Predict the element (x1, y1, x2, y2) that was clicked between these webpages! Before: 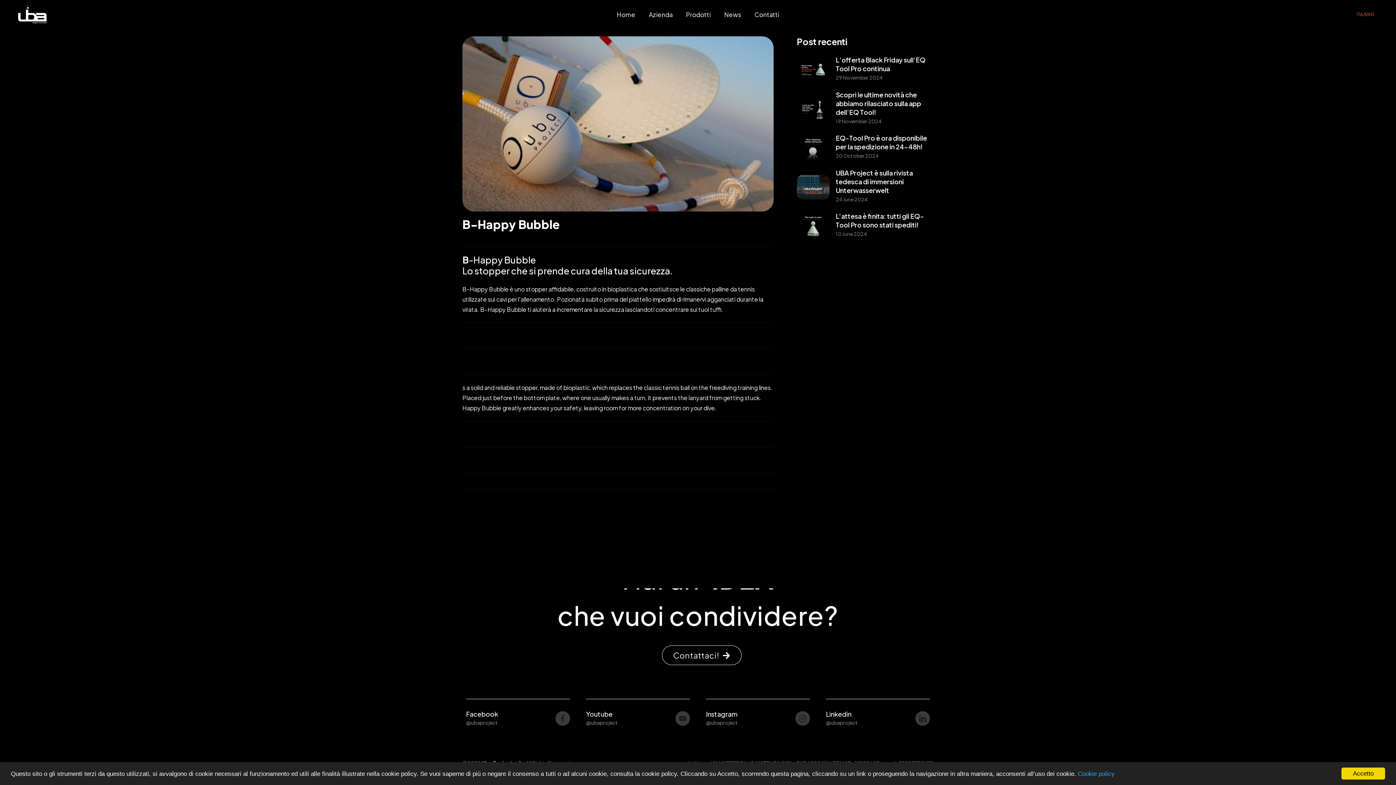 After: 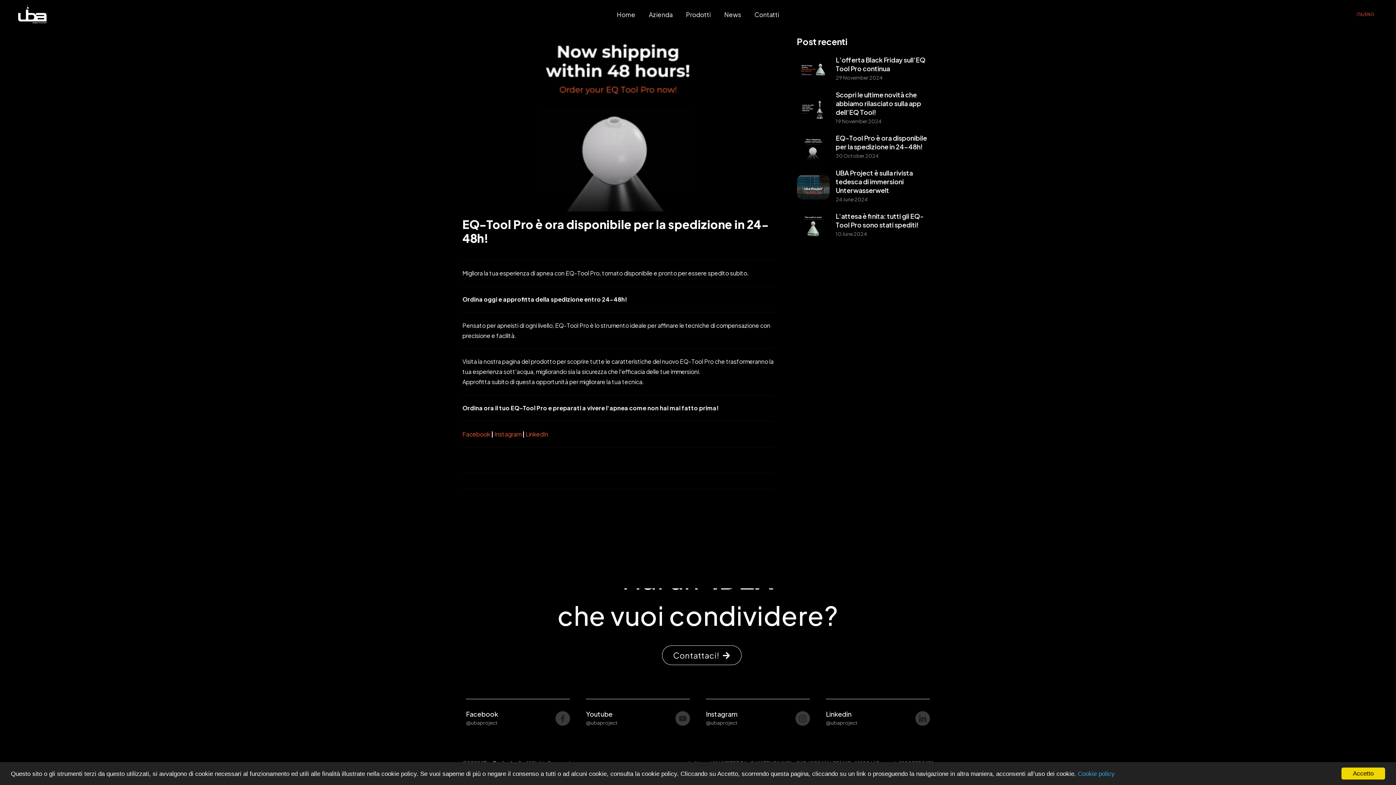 Action: label: EQ-Tool Pro è ora disponibile per la spedizione in 24-48h!
30 October 2024 bbox: (797, 133, 933, 162)